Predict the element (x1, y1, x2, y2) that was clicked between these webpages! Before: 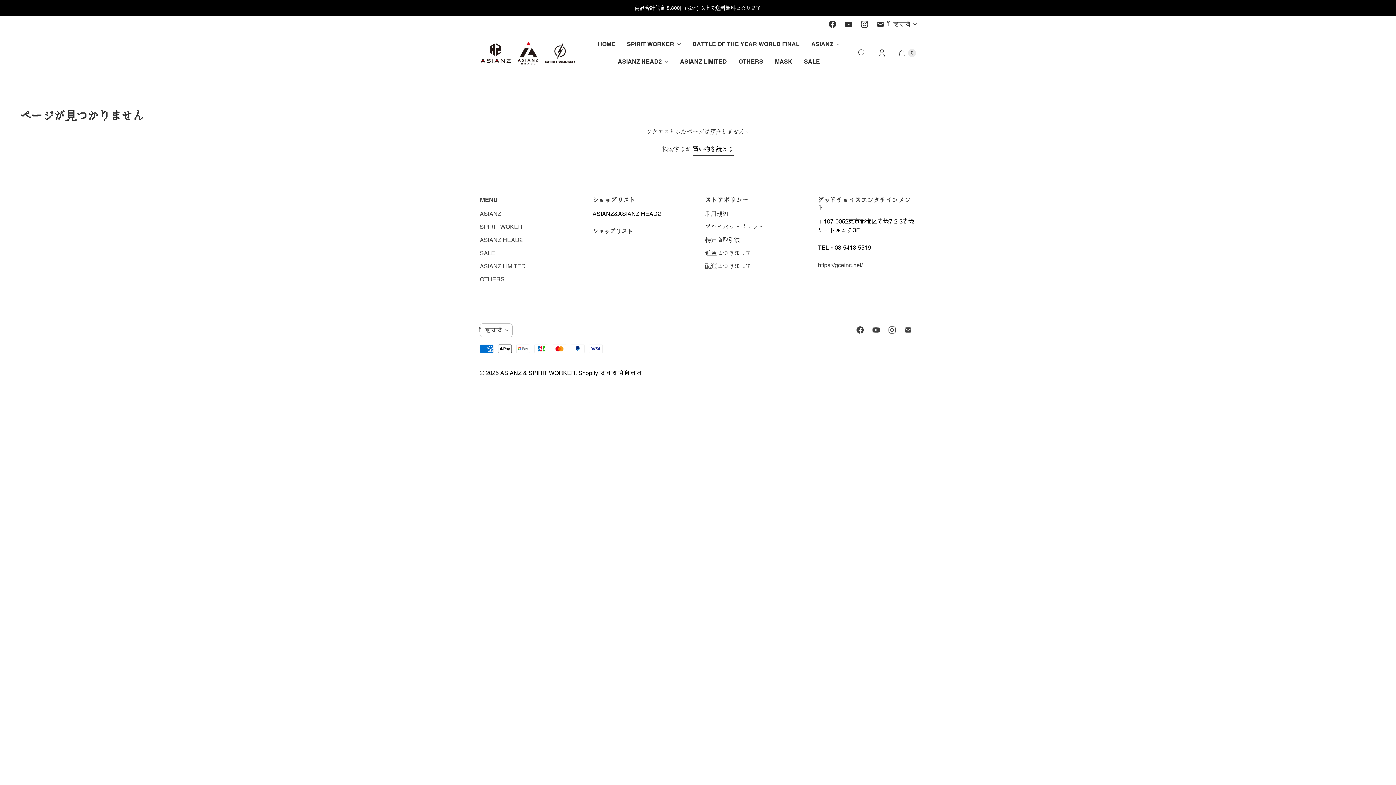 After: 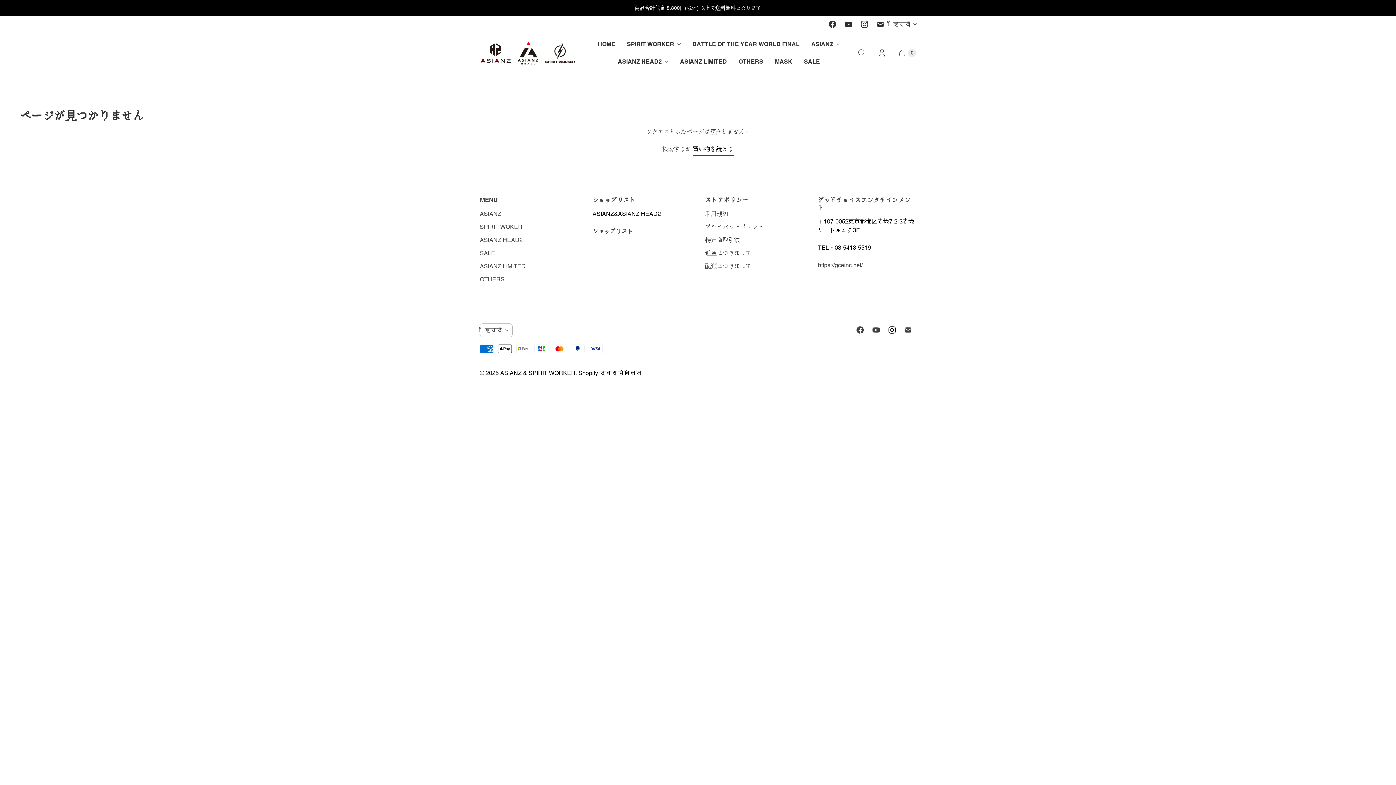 Action: bbox: (884, 323, 900, 336) label: ASIANZ & SPIRIT WORKER on Instagram